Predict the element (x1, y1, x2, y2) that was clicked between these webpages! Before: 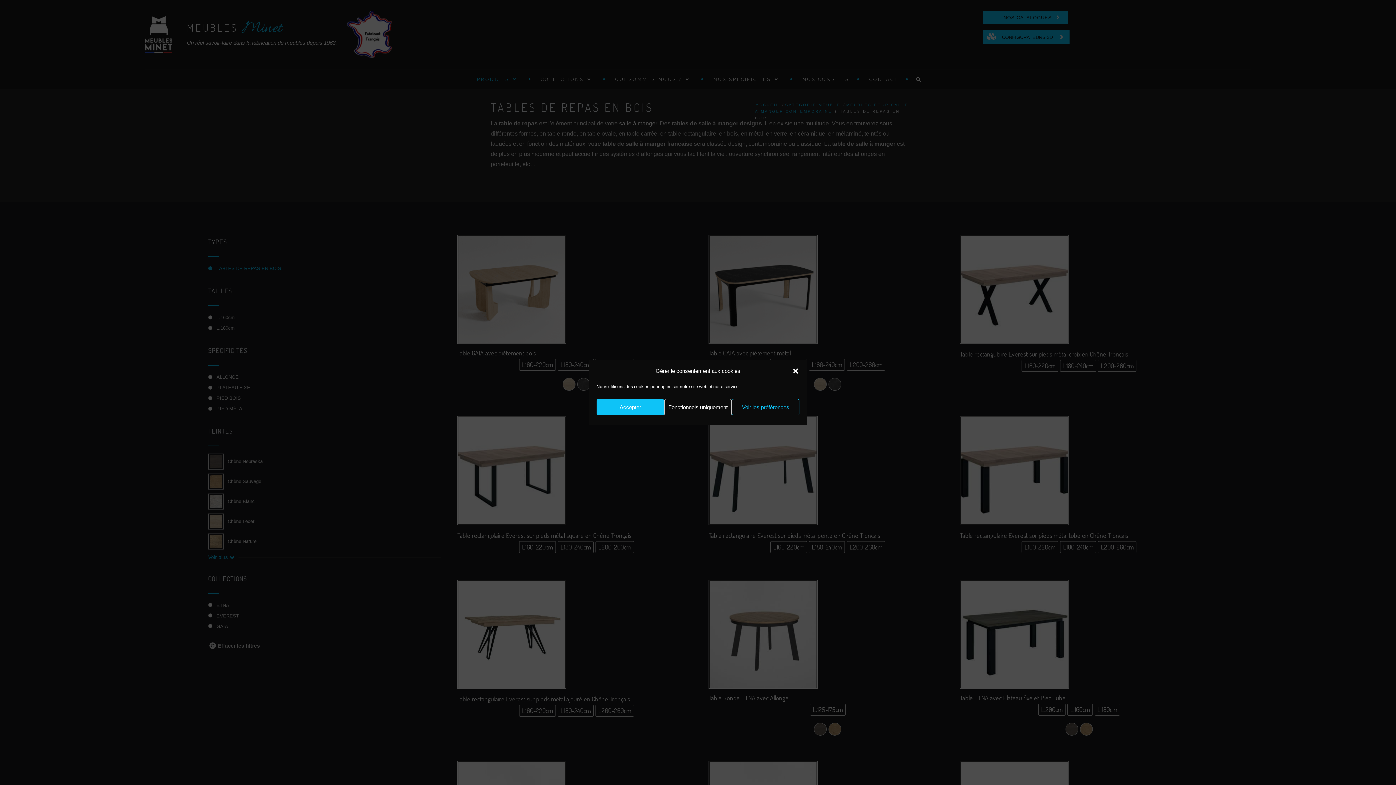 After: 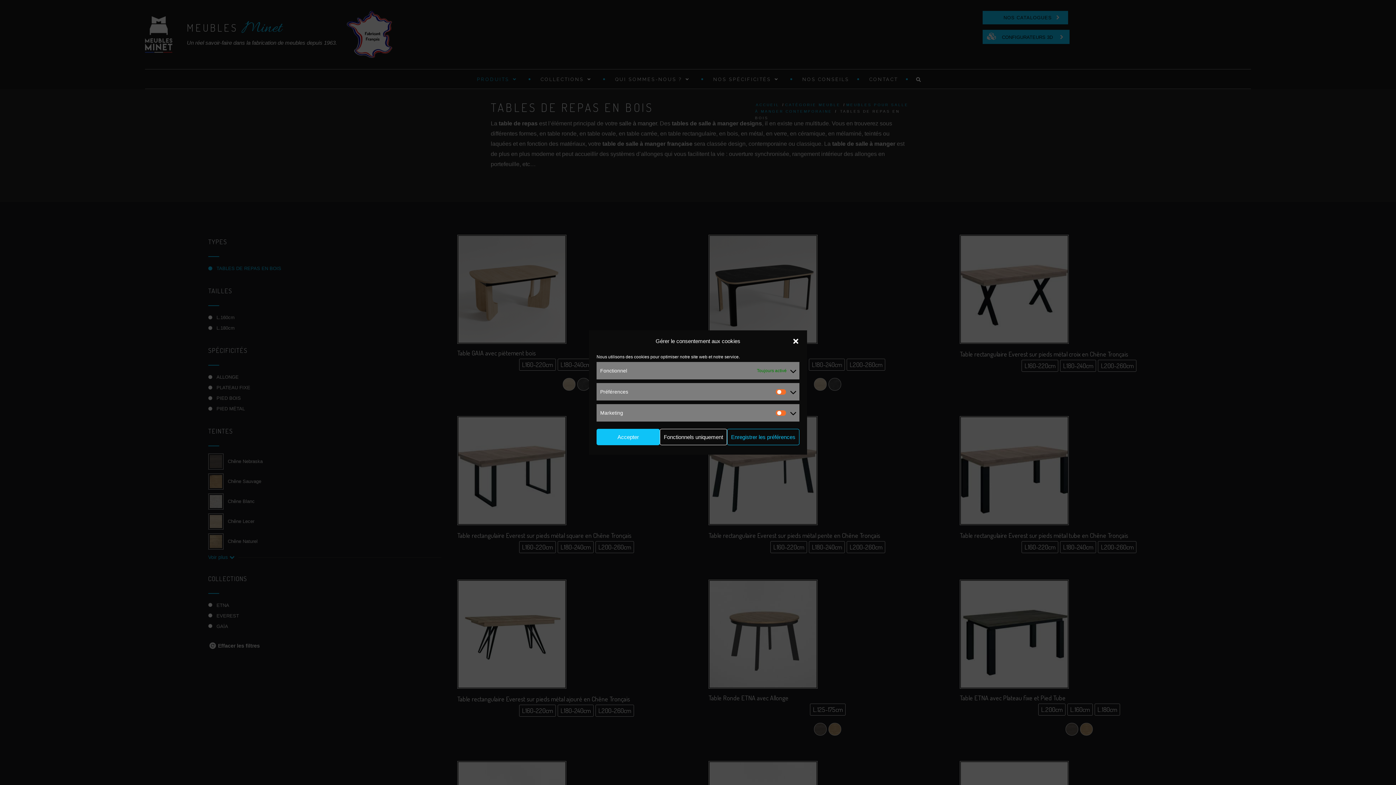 Action: bbox: (732, 399, 799, 415) label: Voir les préférences